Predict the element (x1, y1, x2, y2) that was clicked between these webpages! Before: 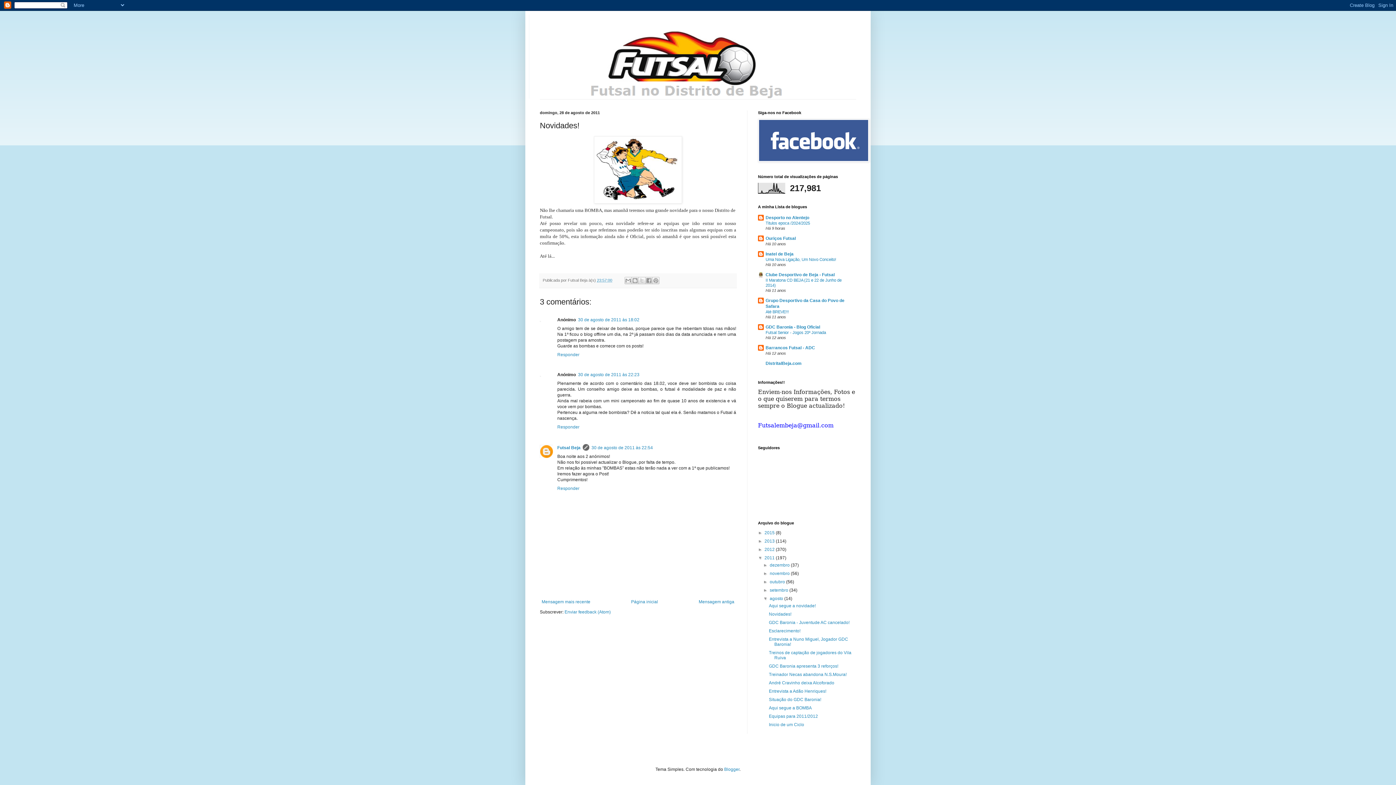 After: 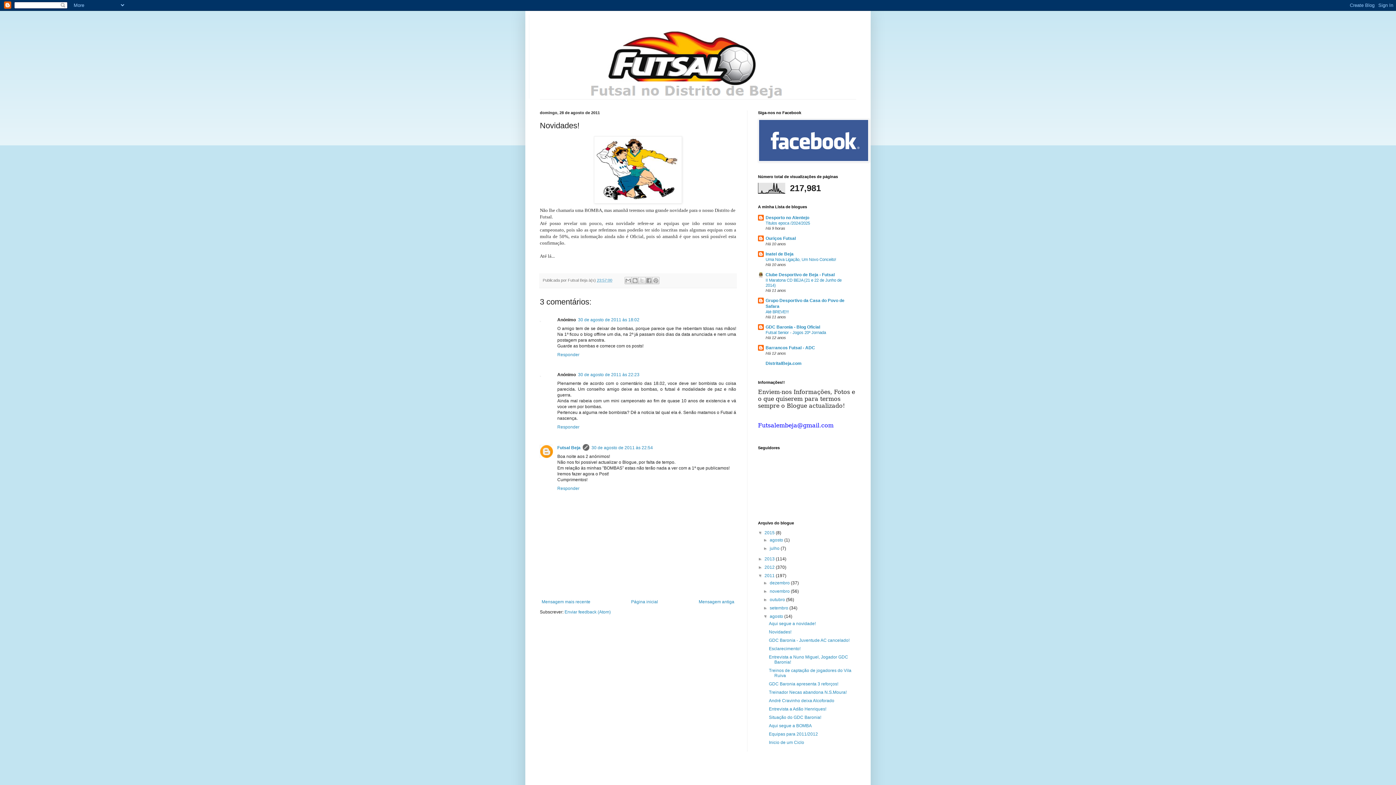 Action: label: ►   bbox: (758, 530, 764, 535)